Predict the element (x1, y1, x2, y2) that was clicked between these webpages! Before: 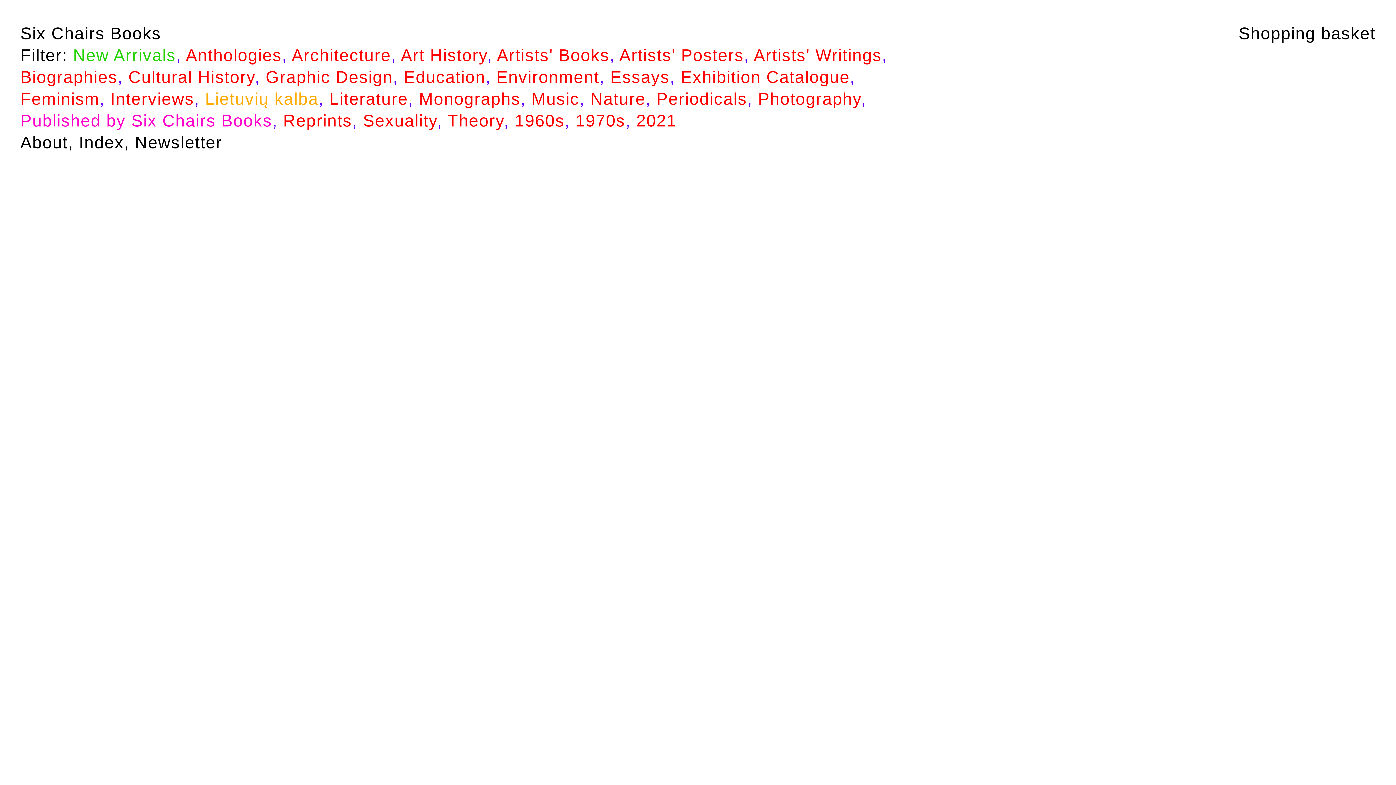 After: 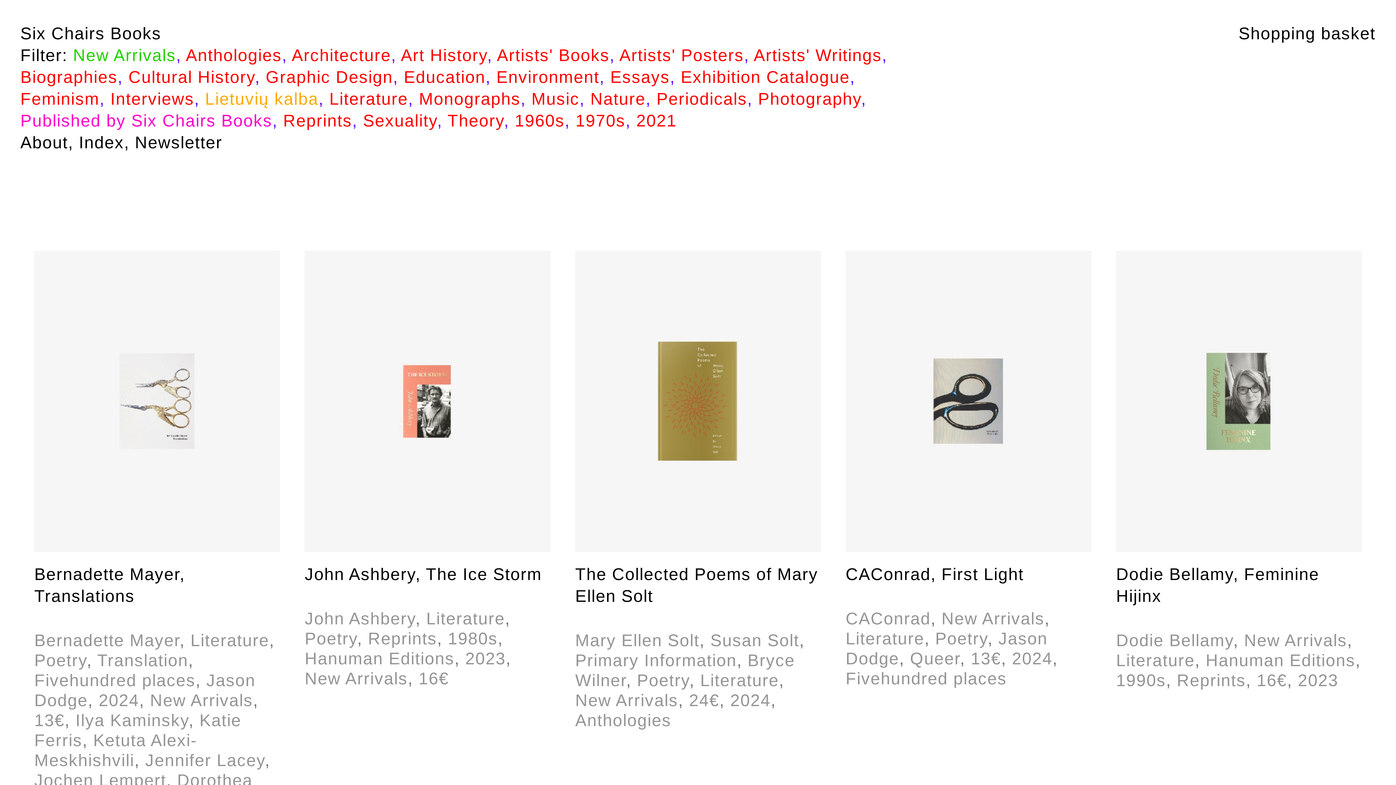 Action: label: Literature, bbox: (329, 89, 413, 108)